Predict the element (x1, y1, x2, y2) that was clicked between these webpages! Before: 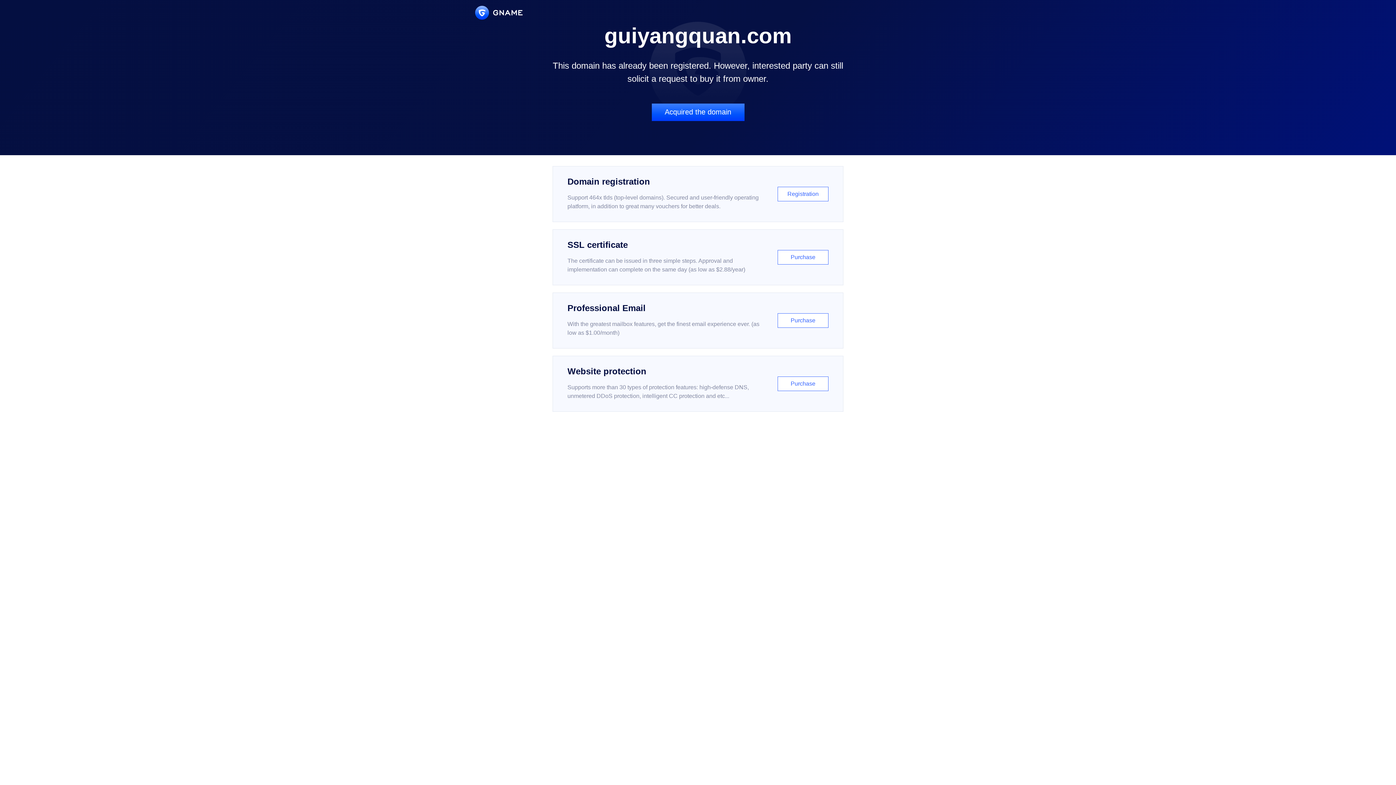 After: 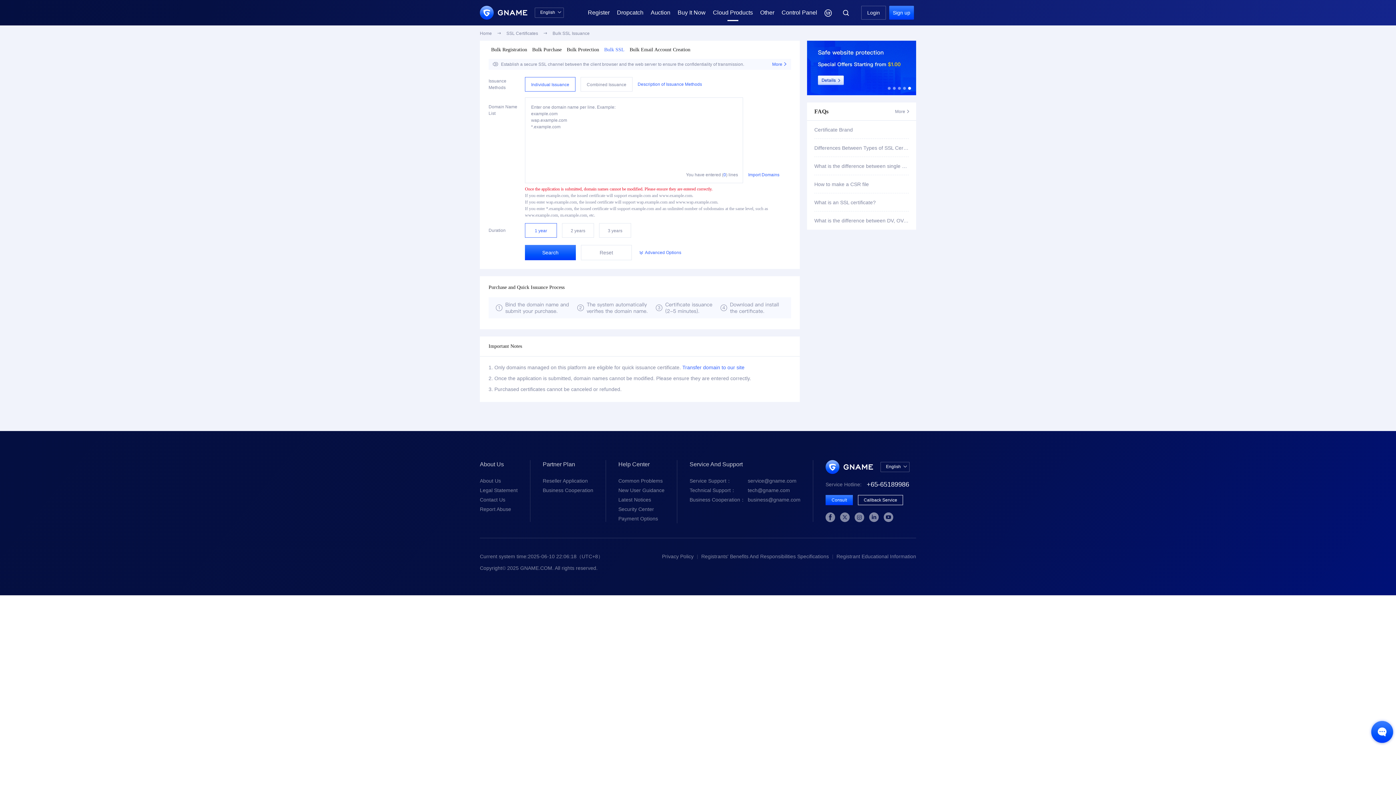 Action: bbox: (552, 229, 843, 285) label: SSL certificate

The certificate can be issued in three simple steps. Approval and implementation can complete on the same day (as low as $2.88/year)

Purchase